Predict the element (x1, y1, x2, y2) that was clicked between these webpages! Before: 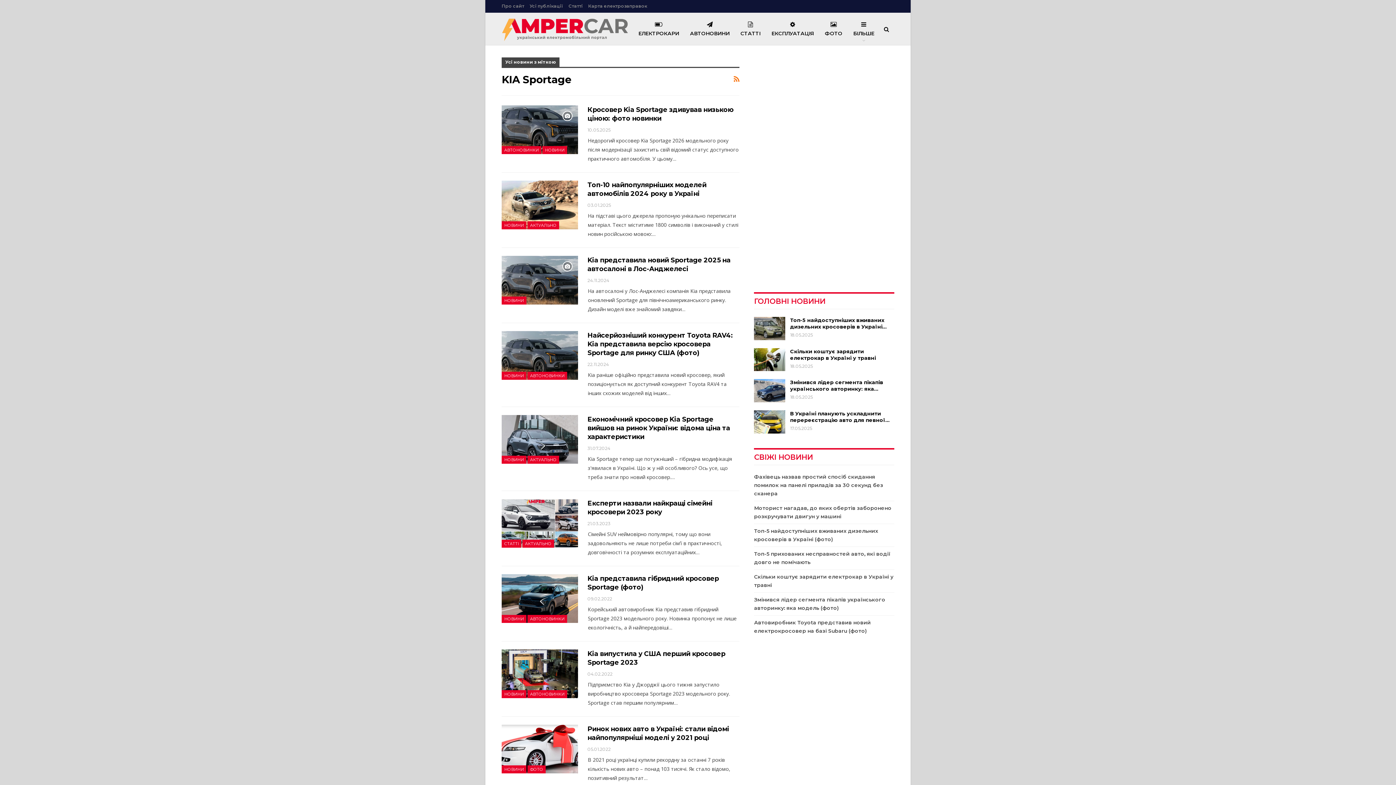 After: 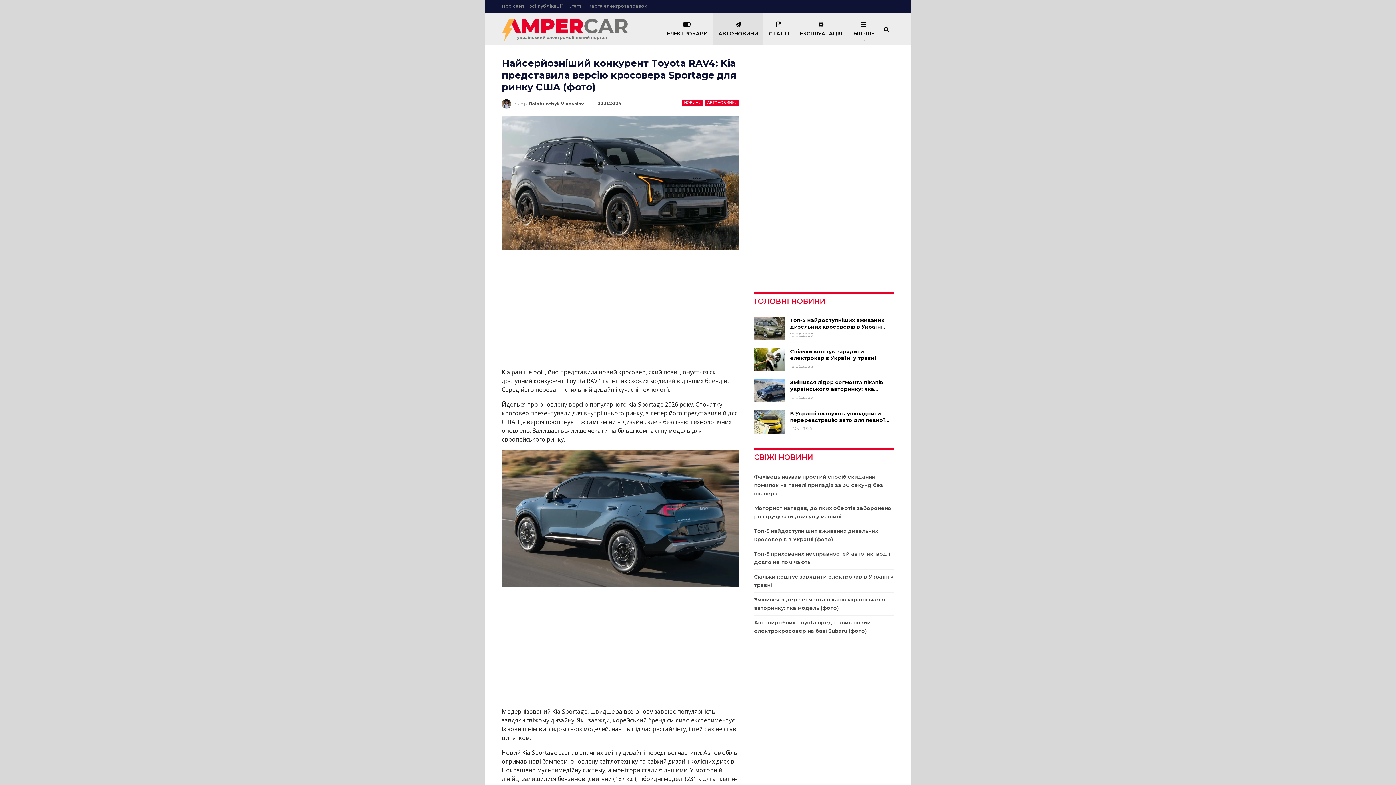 Action: bbox: (501, 331, 578, 379)